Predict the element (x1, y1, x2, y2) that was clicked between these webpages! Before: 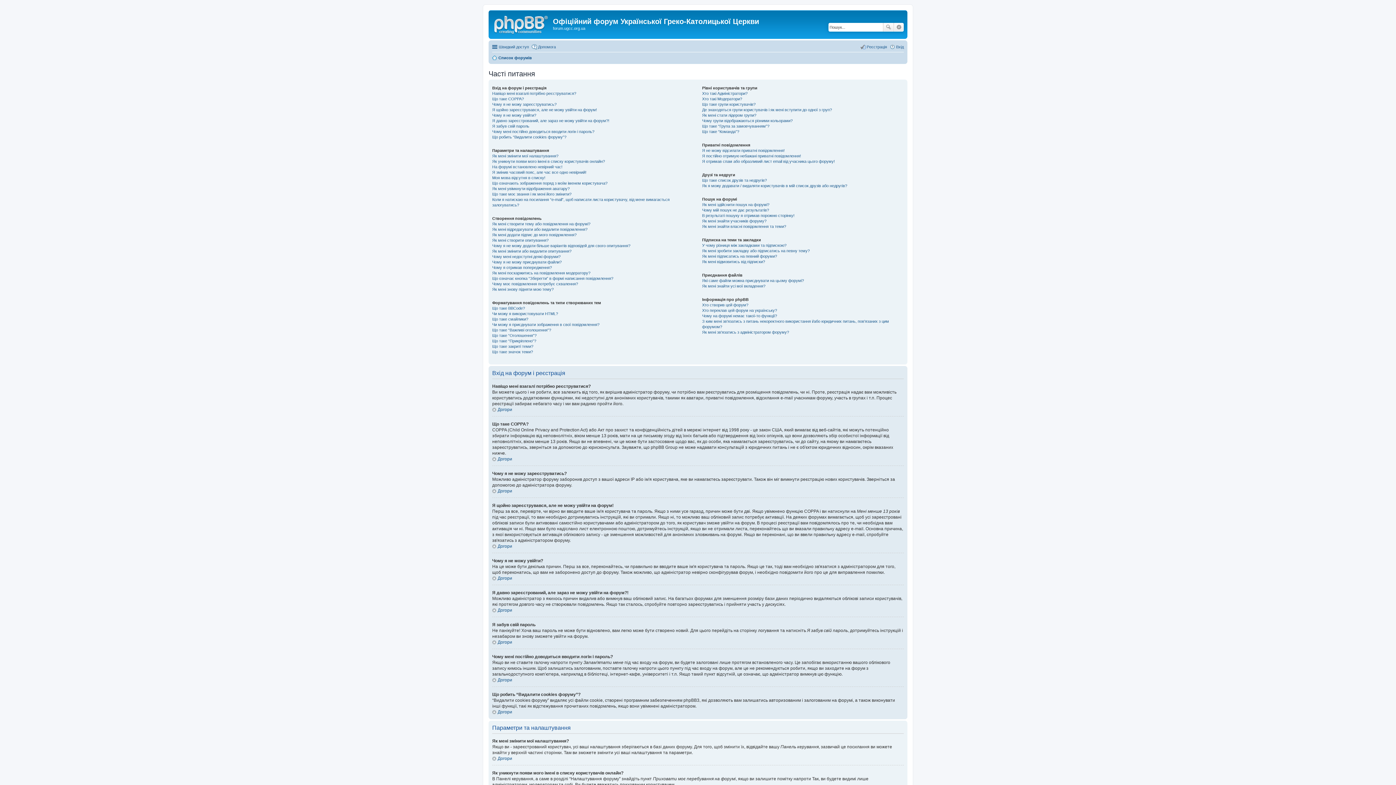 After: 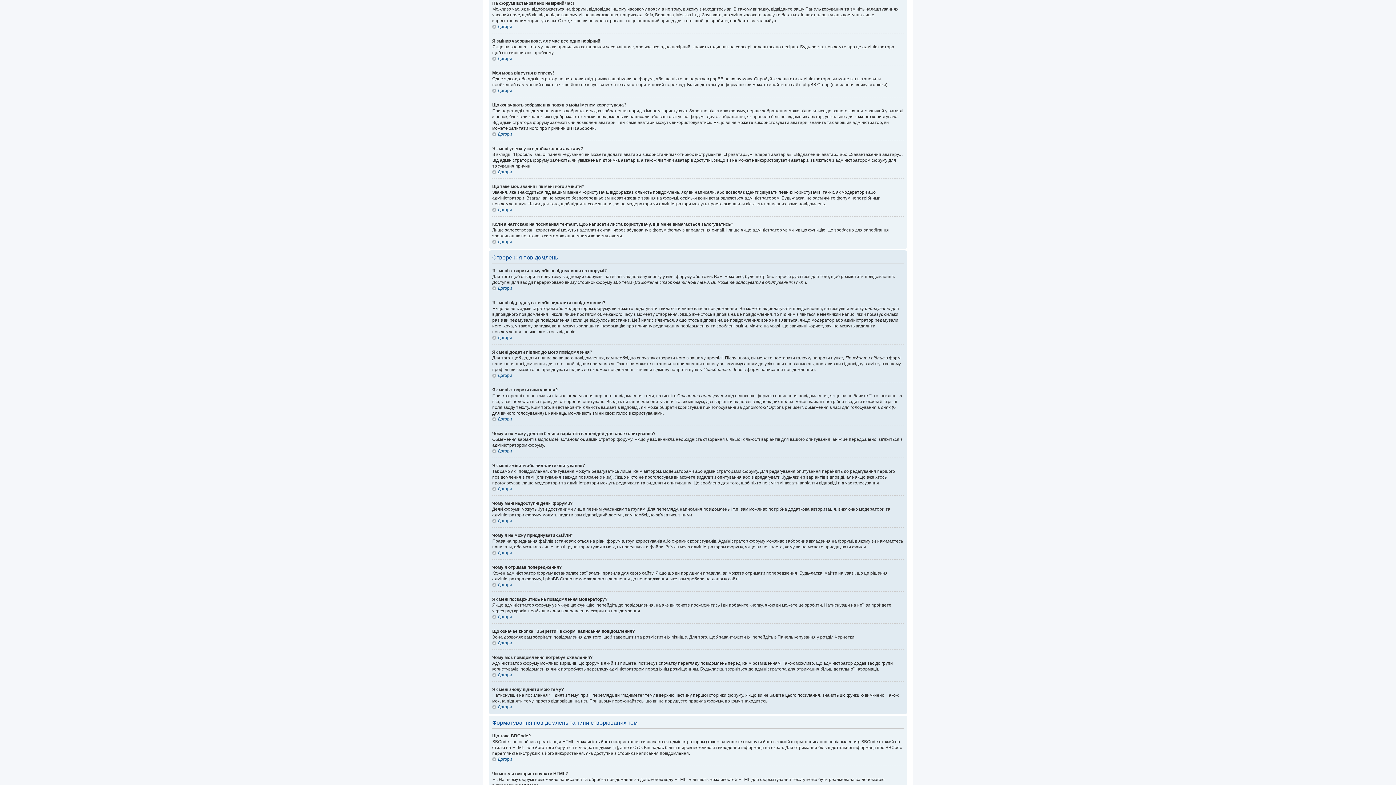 Action: bbox: (492, 164, 562, 168) label: На форумі встановлено невірний час!